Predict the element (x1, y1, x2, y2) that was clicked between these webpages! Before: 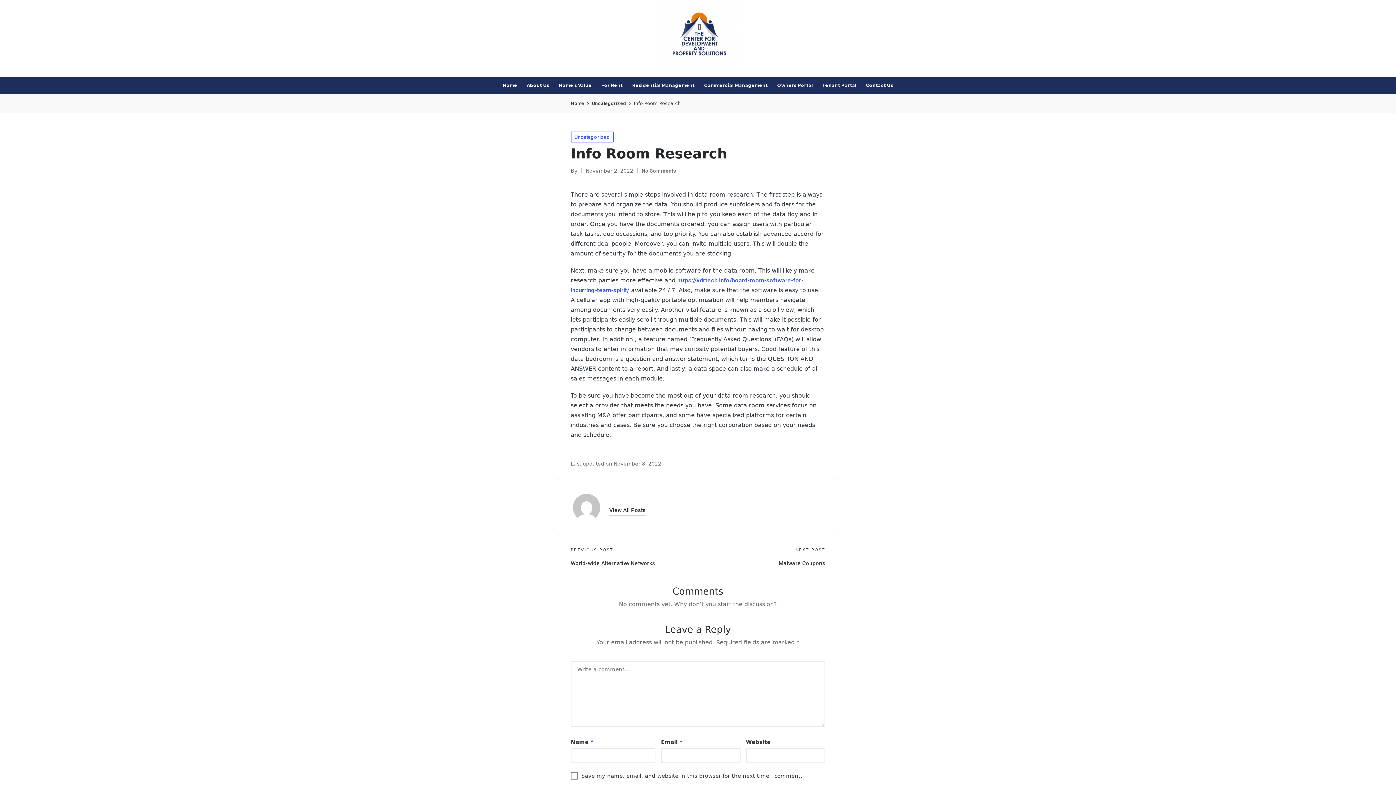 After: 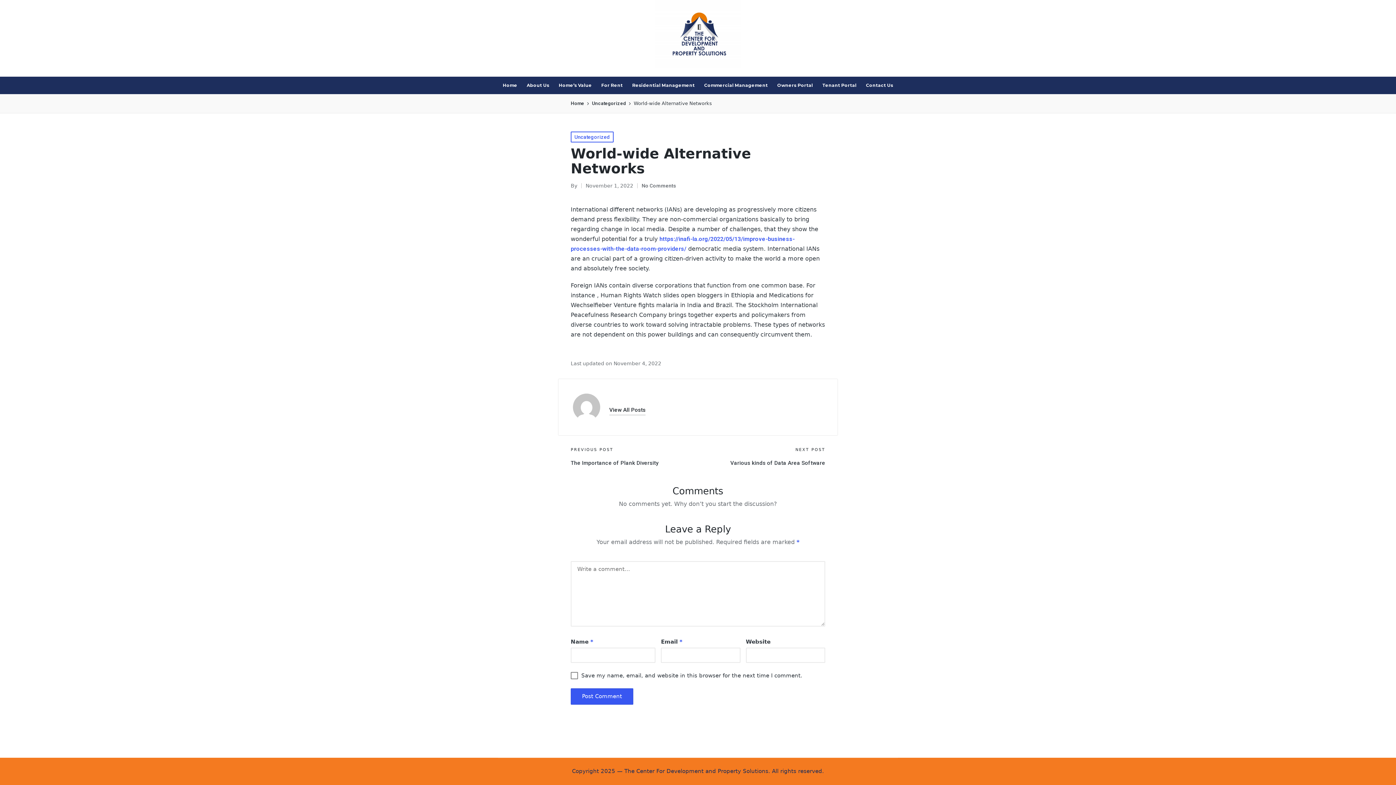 Action: bbox: (570, 559, 698, 567) label: World-wide Alternative Networks